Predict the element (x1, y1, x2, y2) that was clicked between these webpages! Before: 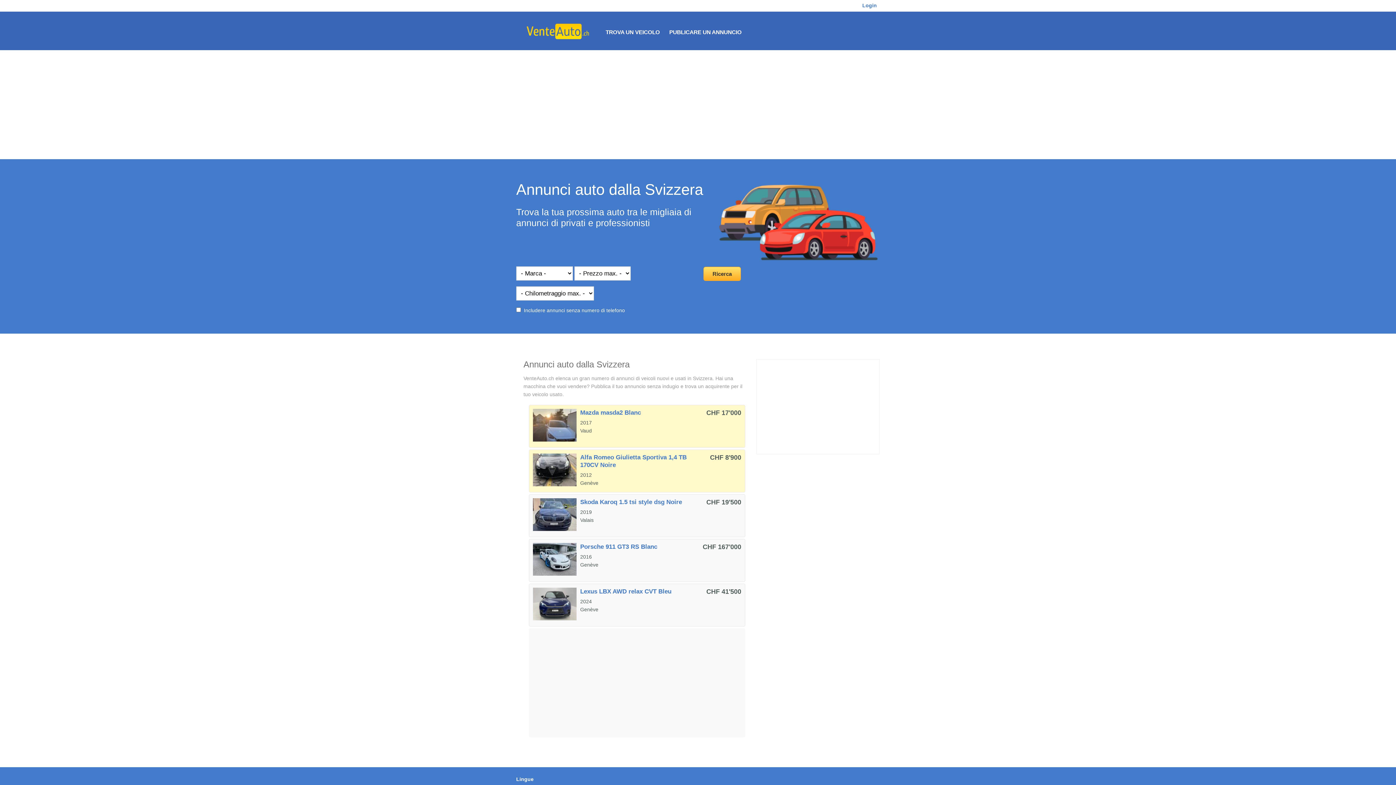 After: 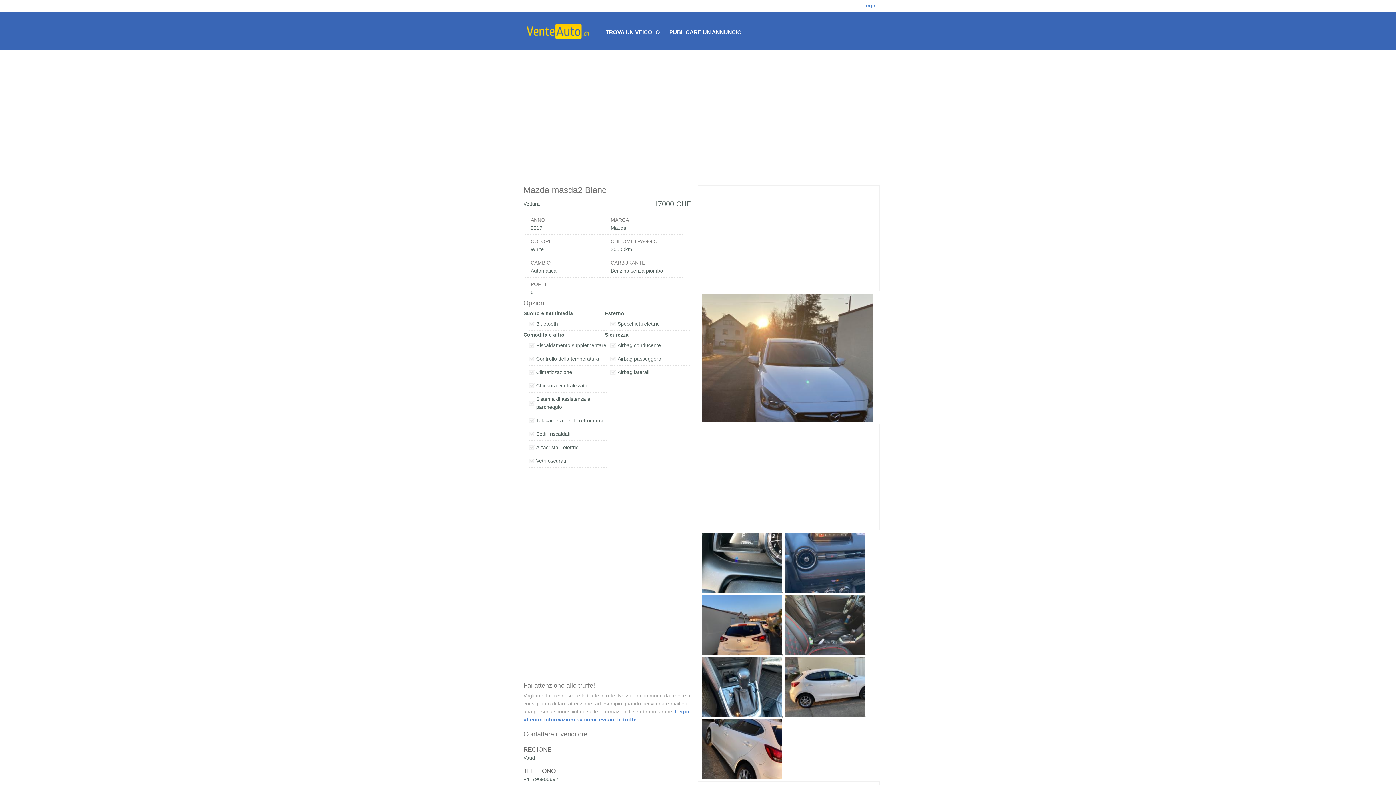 Action: label: Mazda masda2 Blanc bbox: (580, 409, 641, 416)